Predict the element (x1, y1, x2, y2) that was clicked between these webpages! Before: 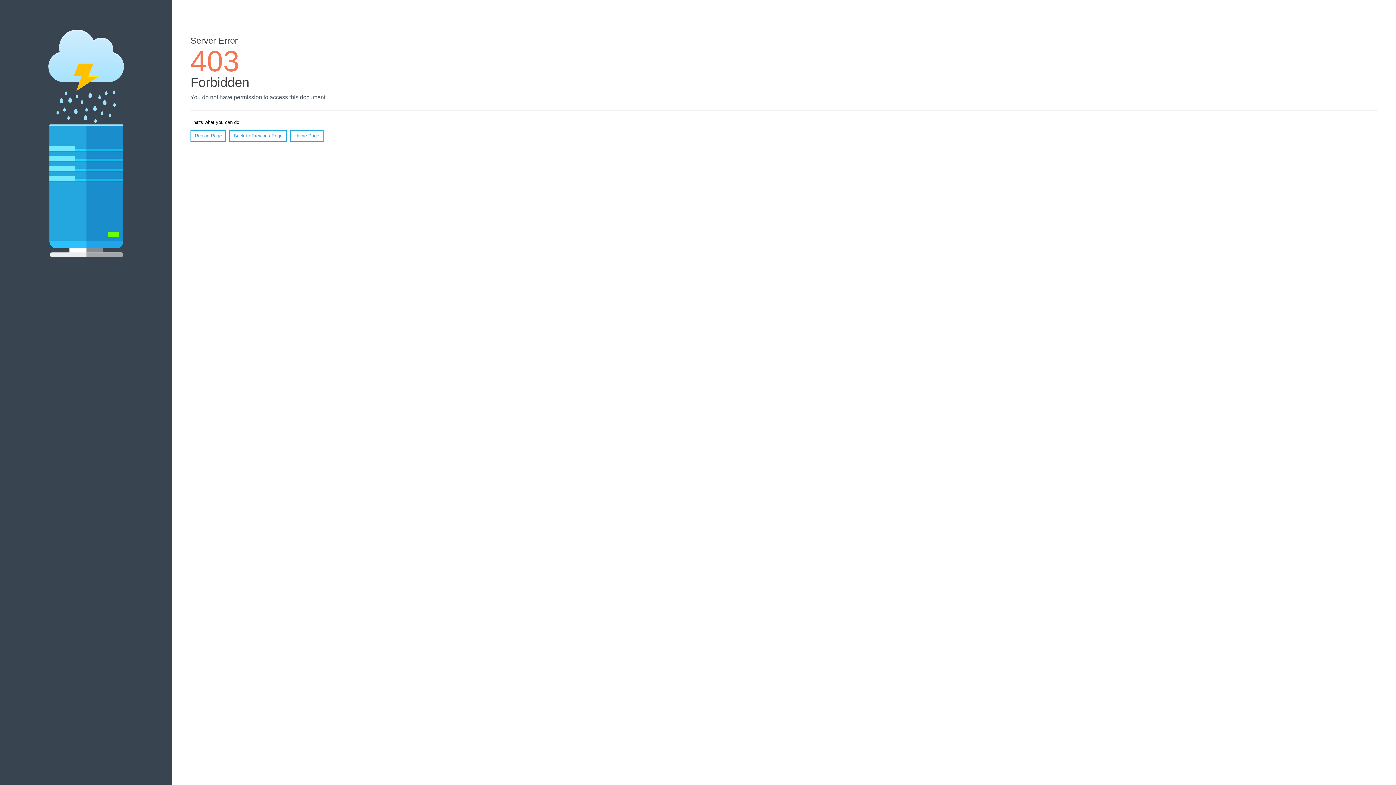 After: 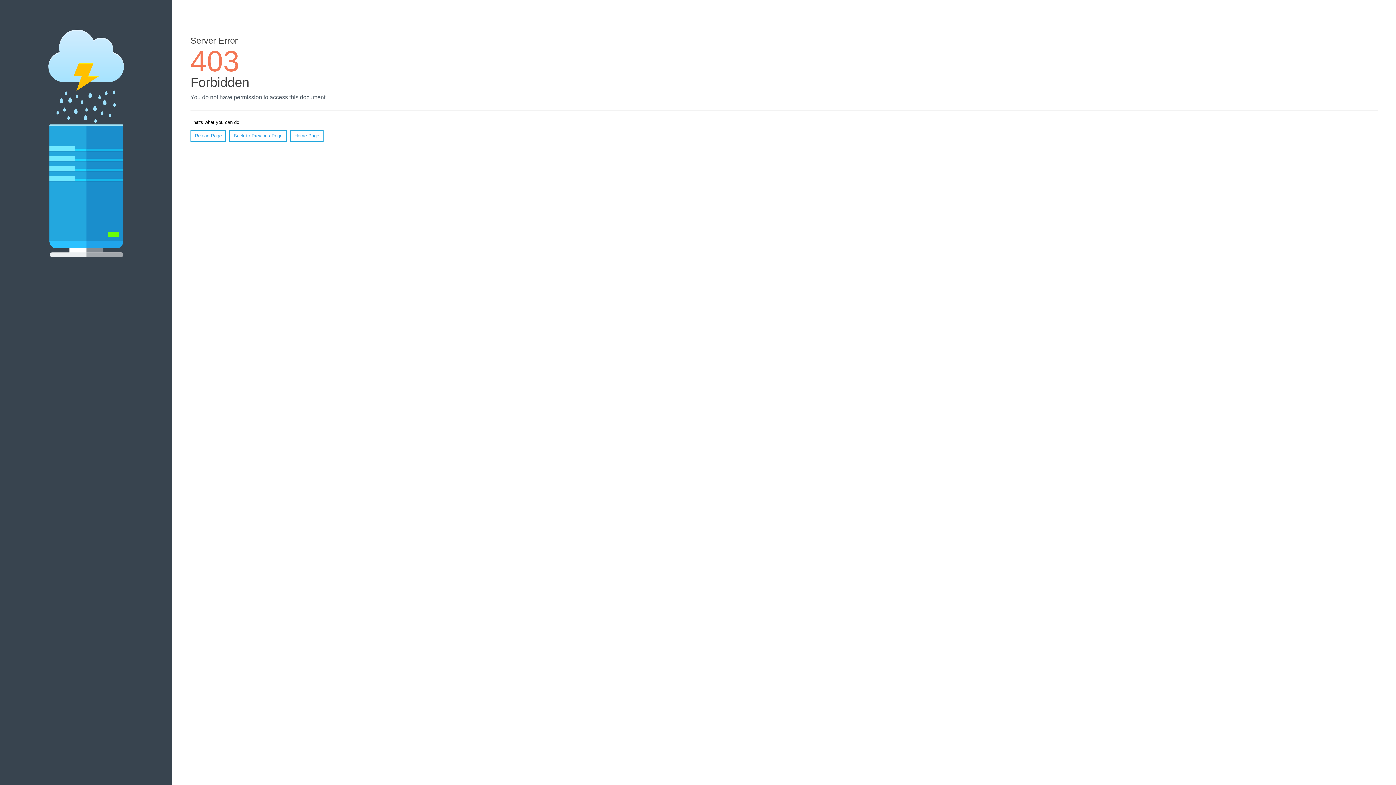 Action: bbox: (290, 130, 323, 141) label: Home Page